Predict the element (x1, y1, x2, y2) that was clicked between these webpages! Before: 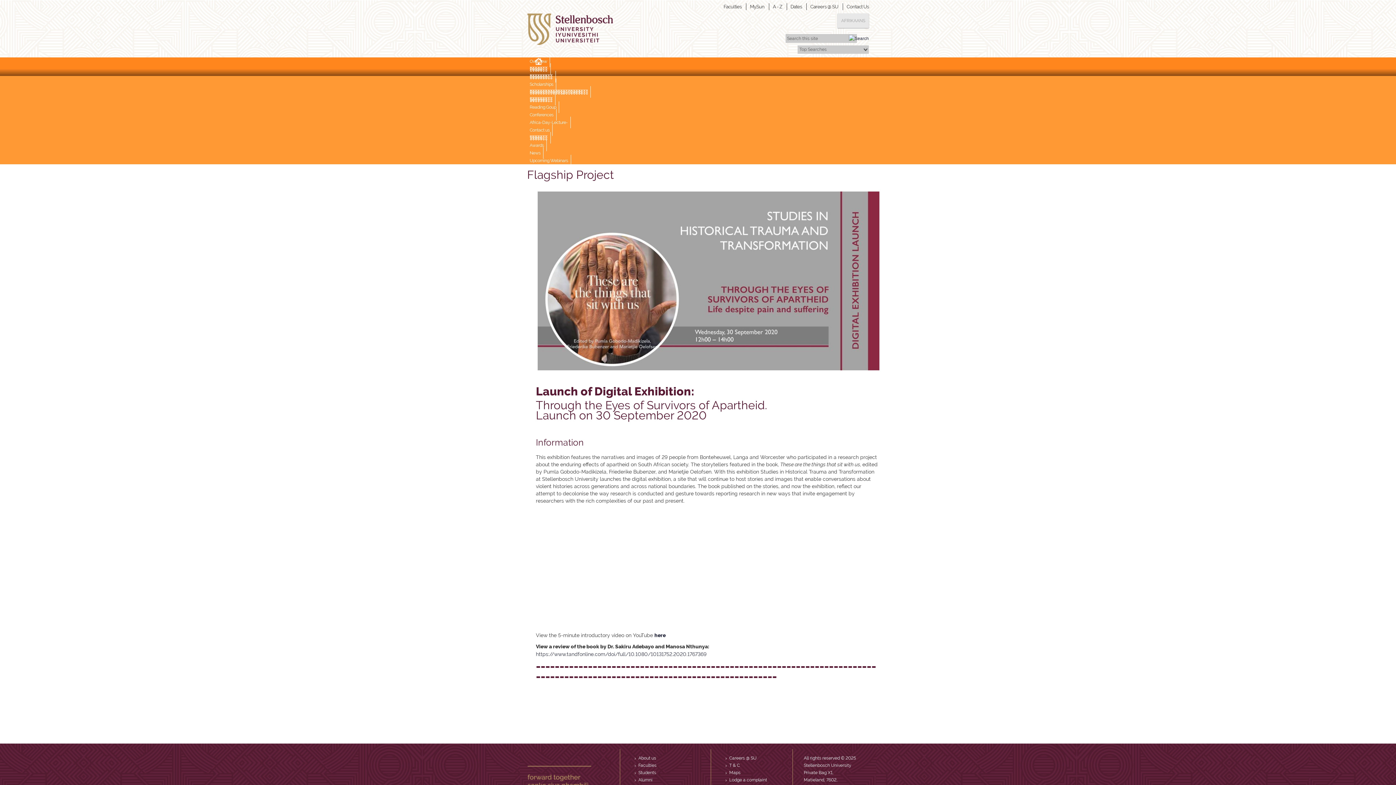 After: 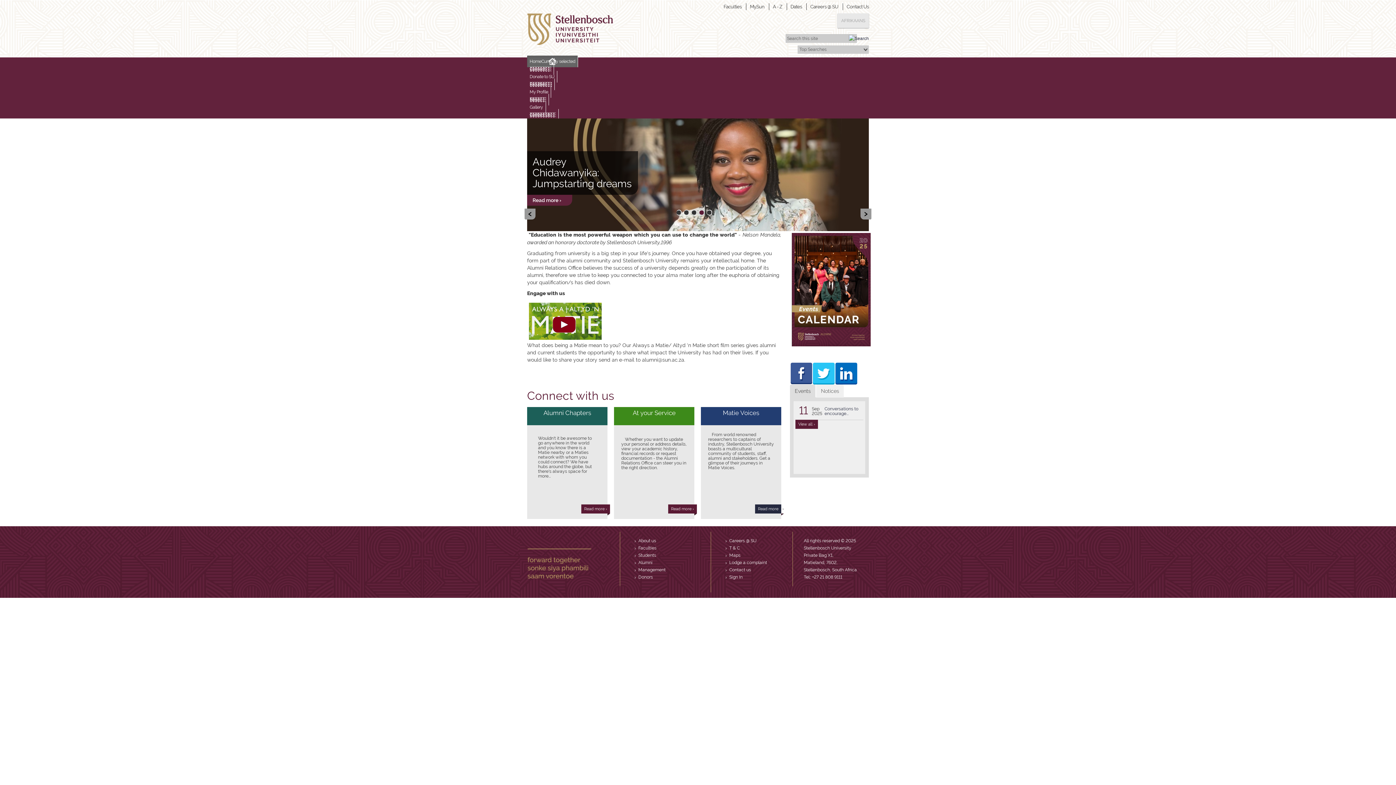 Action: bbox: (638, 777, 652, 782) label: Alumni